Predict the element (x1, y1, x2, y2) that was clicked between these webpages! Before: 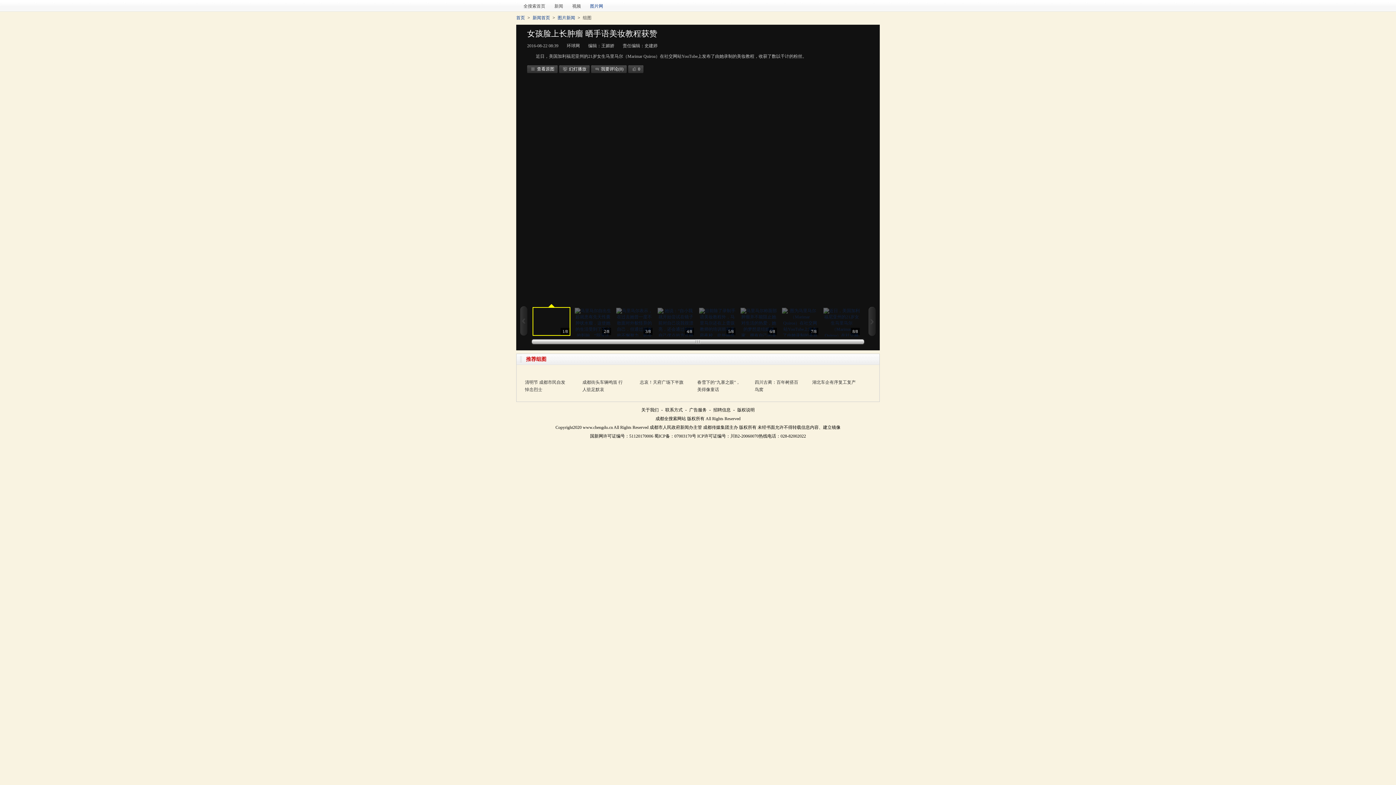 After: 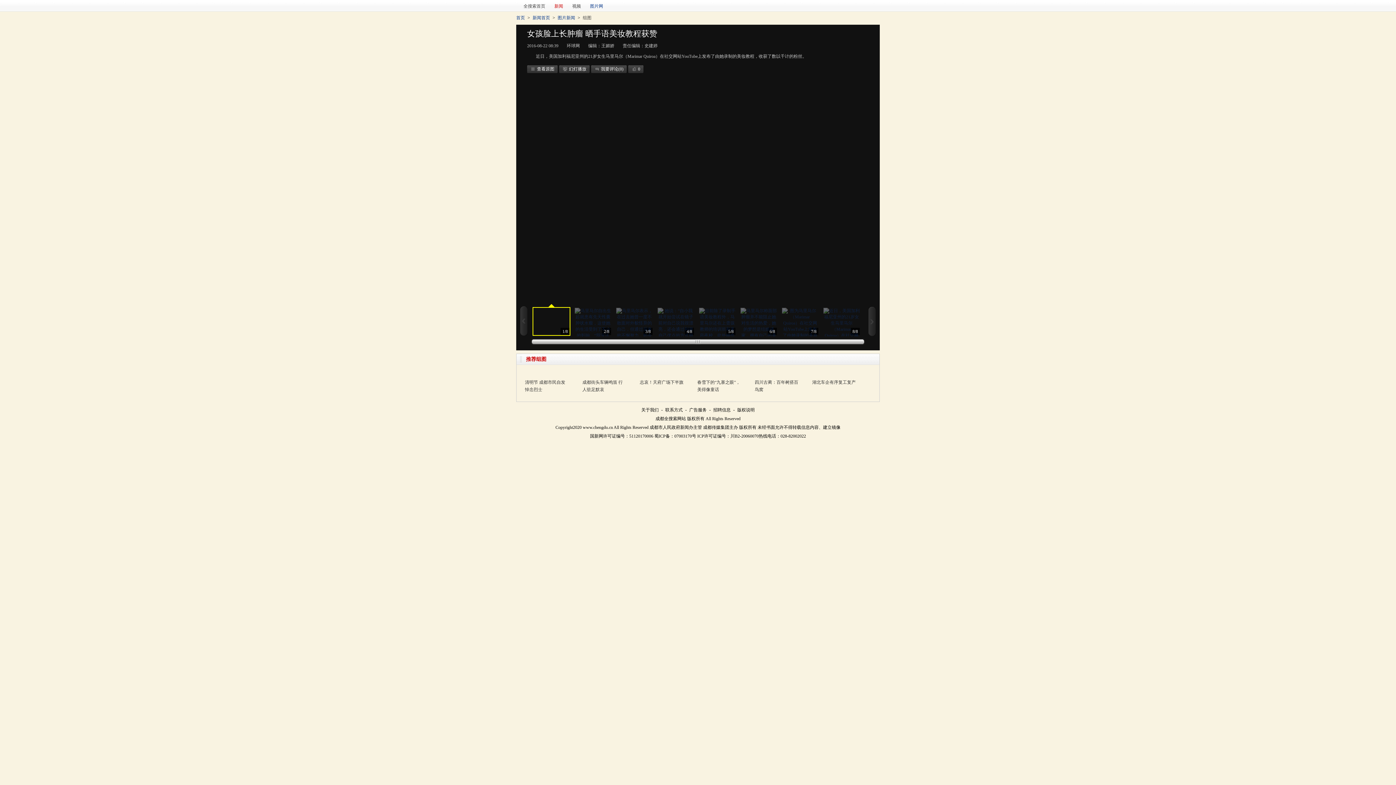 Action: bbox: (554, 3, 564, 8) label: 新闻 